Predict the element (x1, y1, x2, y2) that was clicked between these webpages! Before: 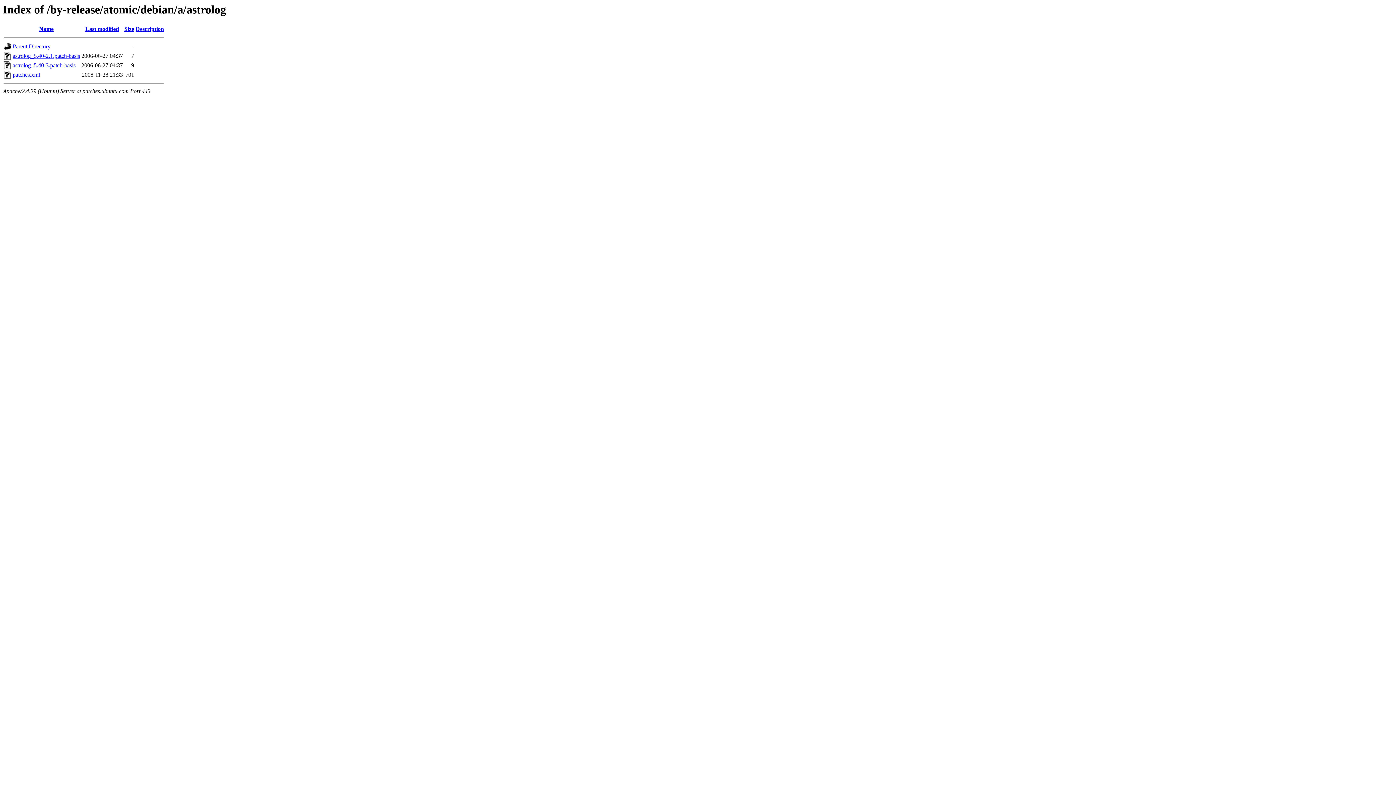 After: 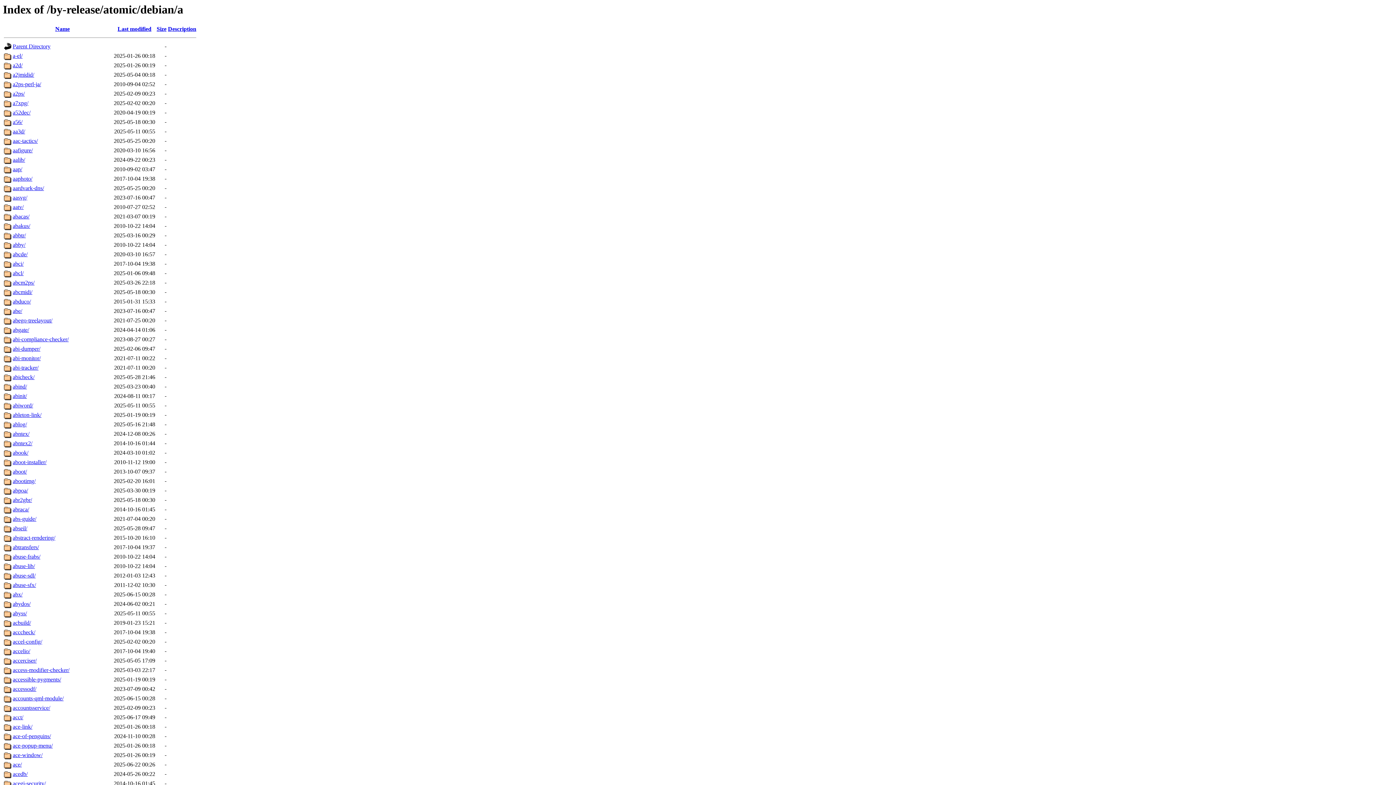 Action: bbox: (12, 43, 50, 49) label: Parent Directory